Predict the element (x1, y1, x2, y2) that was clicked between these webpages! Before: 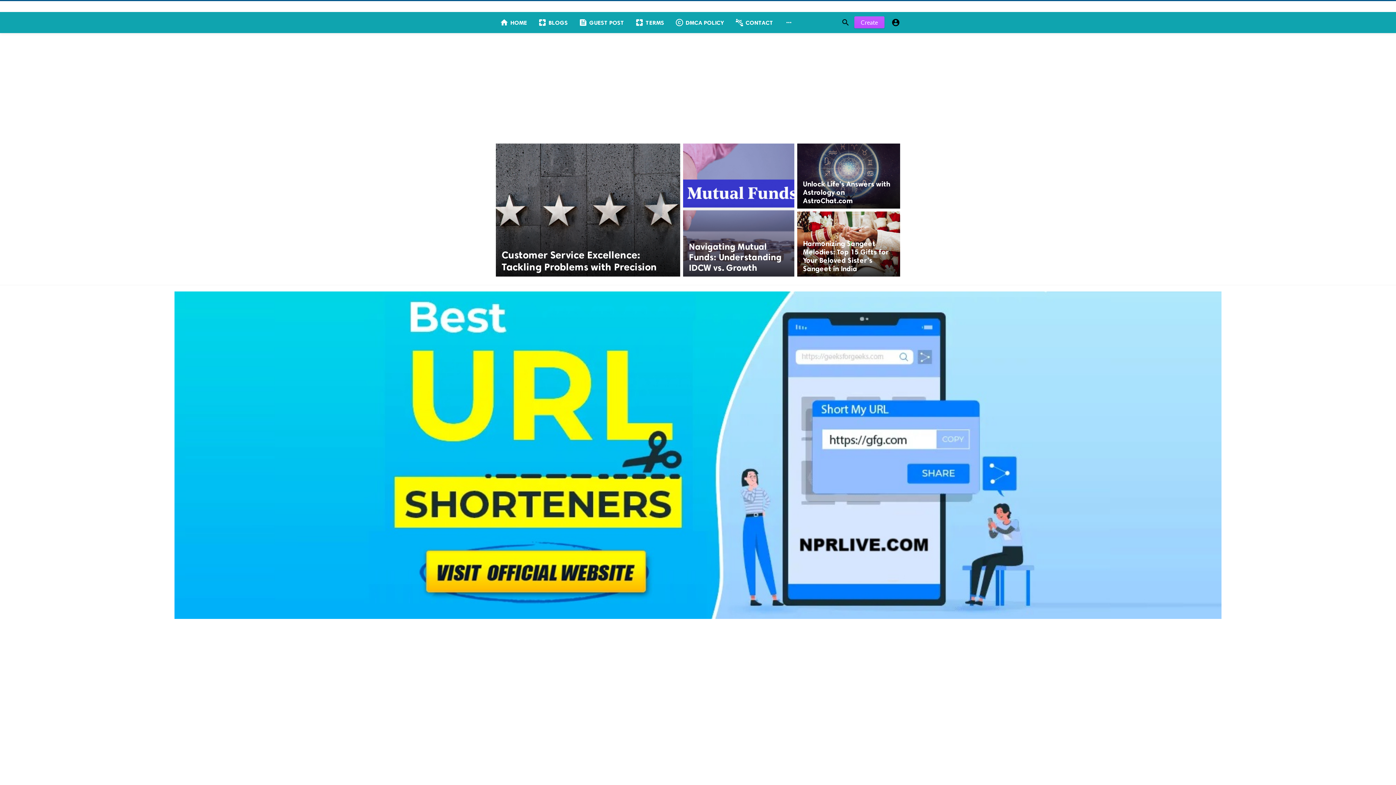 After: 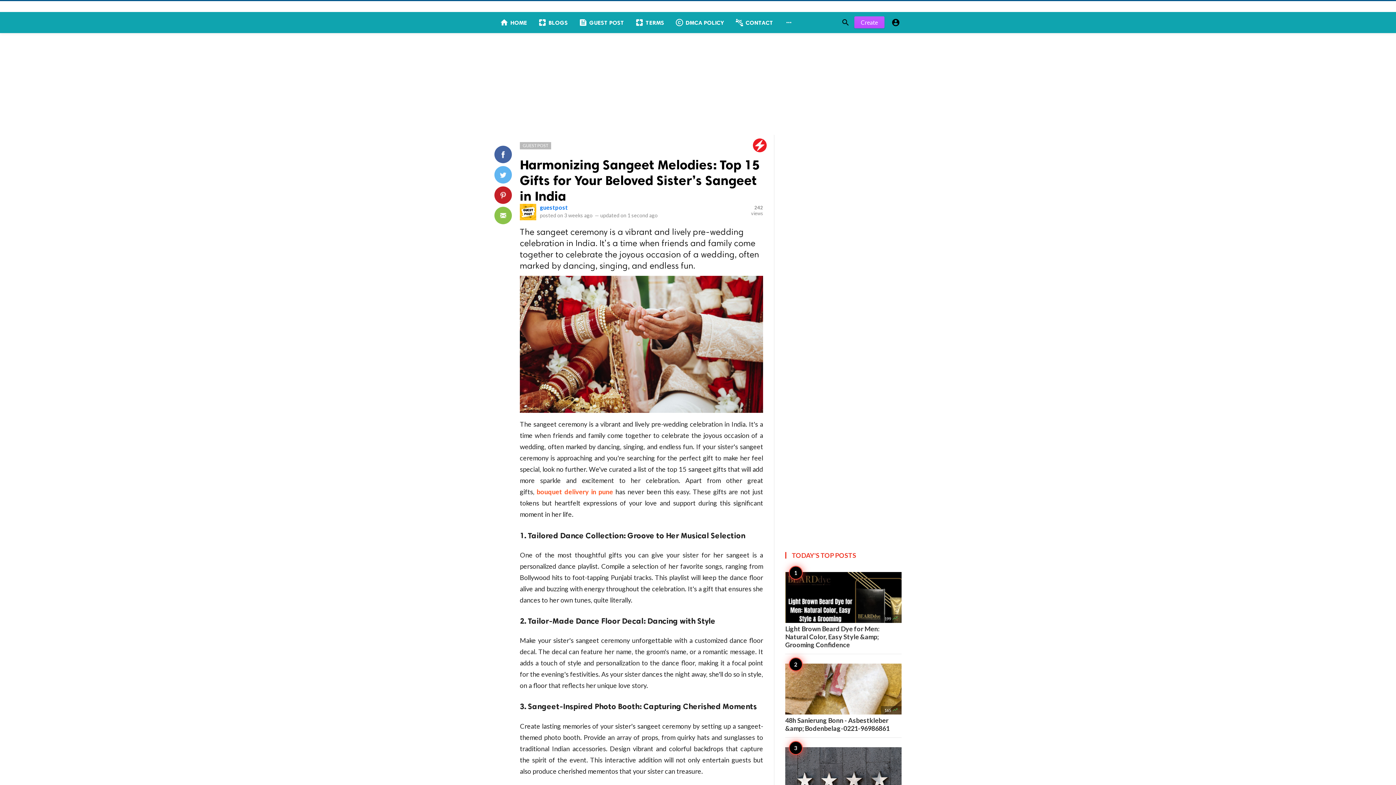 Action: bbox: (795, 210, 901, 278)